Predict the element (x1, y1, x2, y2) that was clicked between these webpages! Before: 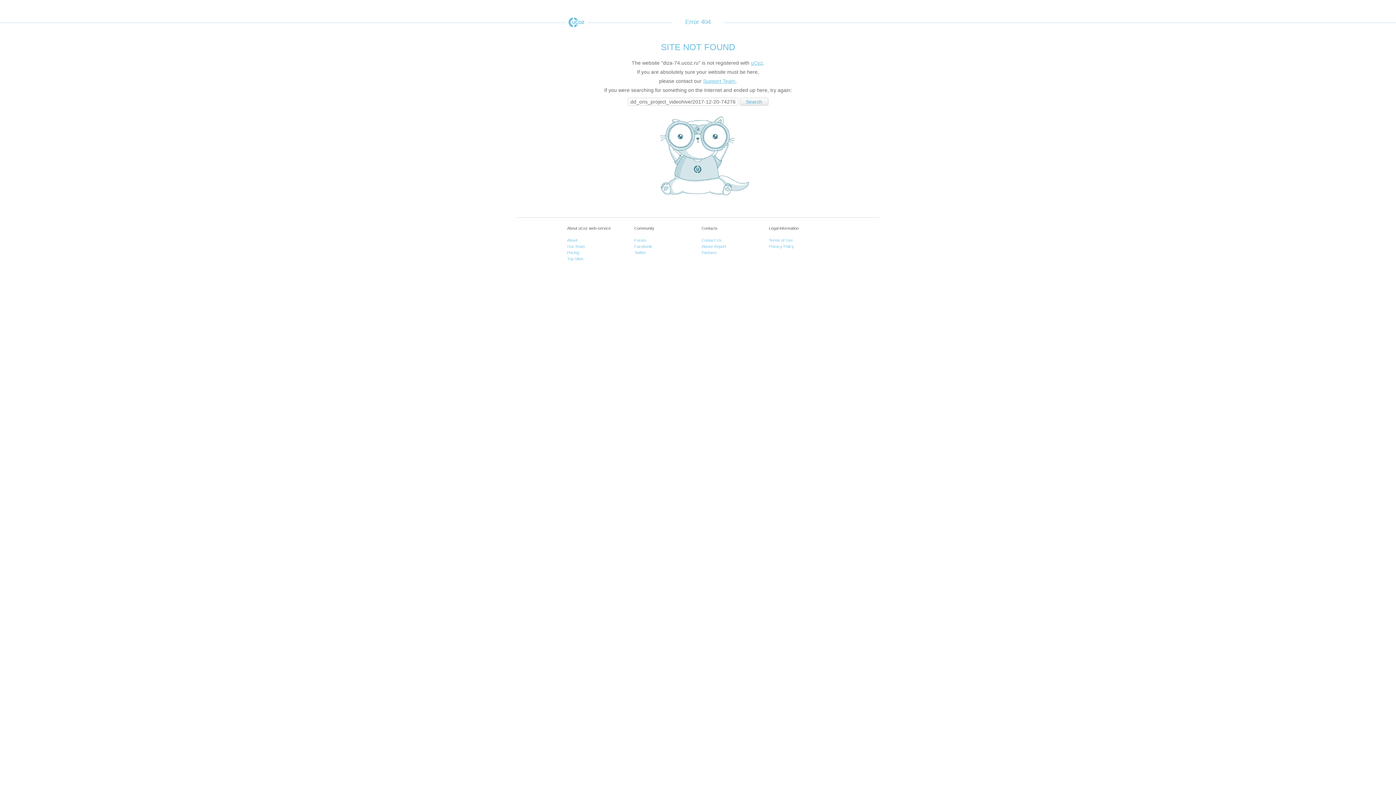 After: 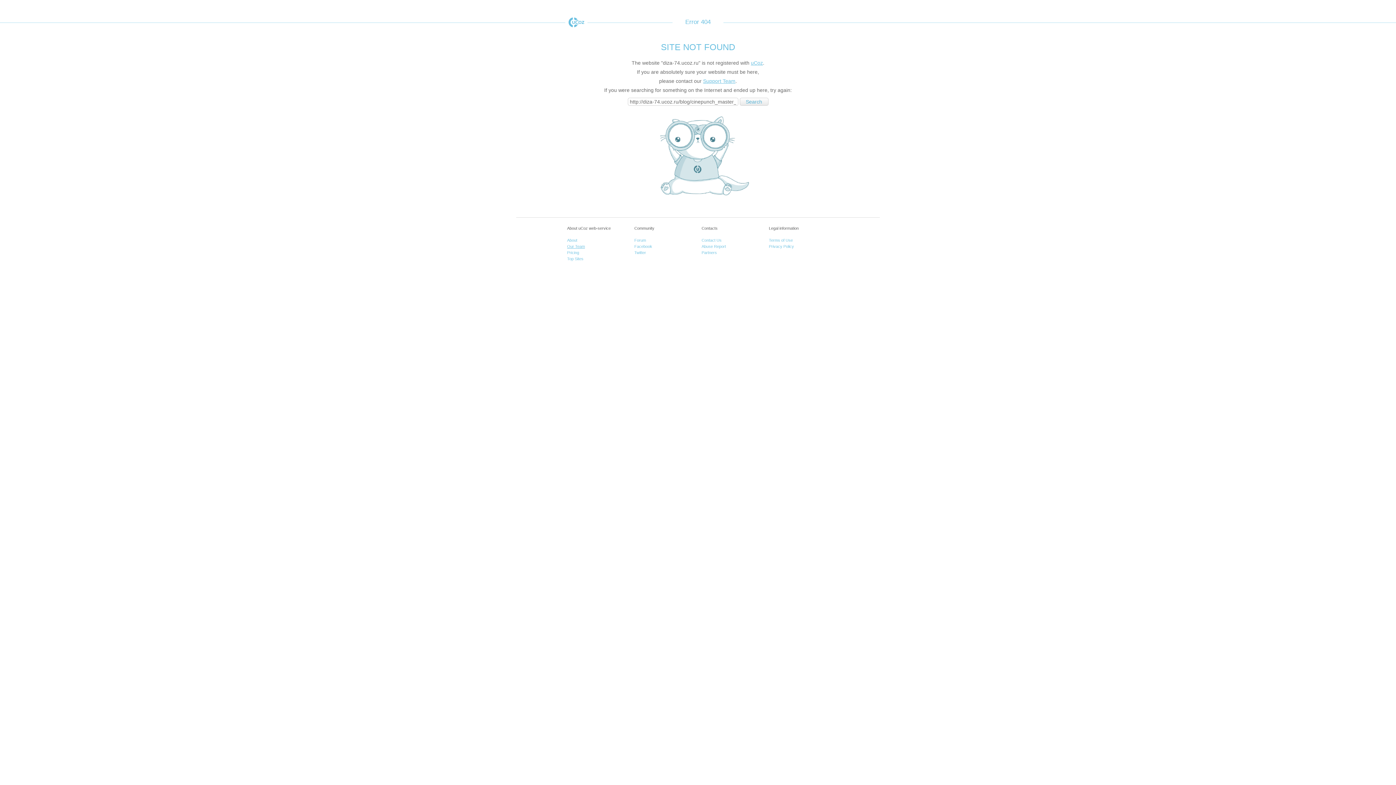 Action: label: Our Team bbox: (567, 244, 585, 248)